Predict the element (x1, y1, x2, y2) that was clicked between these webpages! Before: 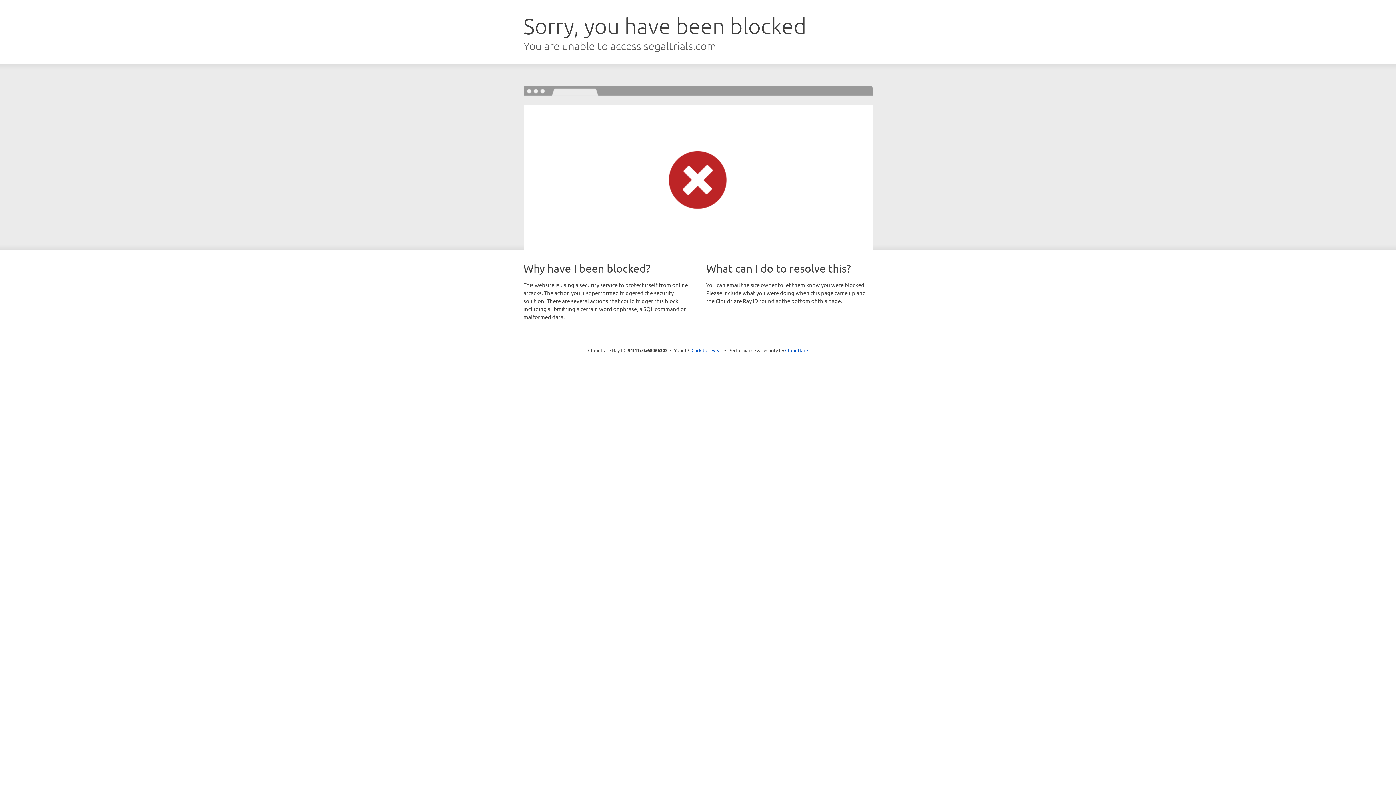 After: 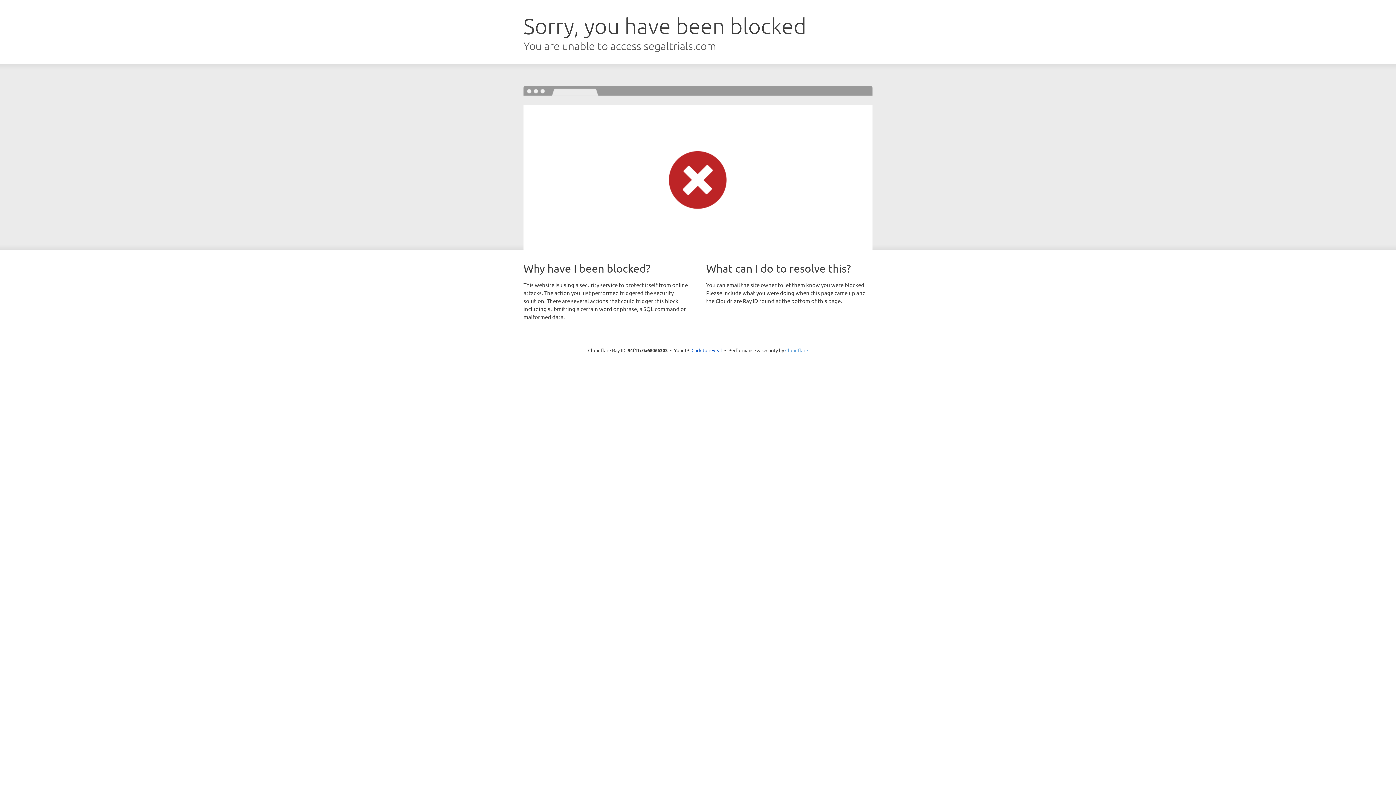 Action: label: Cloudflare bbox: (785, 347, 808, 353)